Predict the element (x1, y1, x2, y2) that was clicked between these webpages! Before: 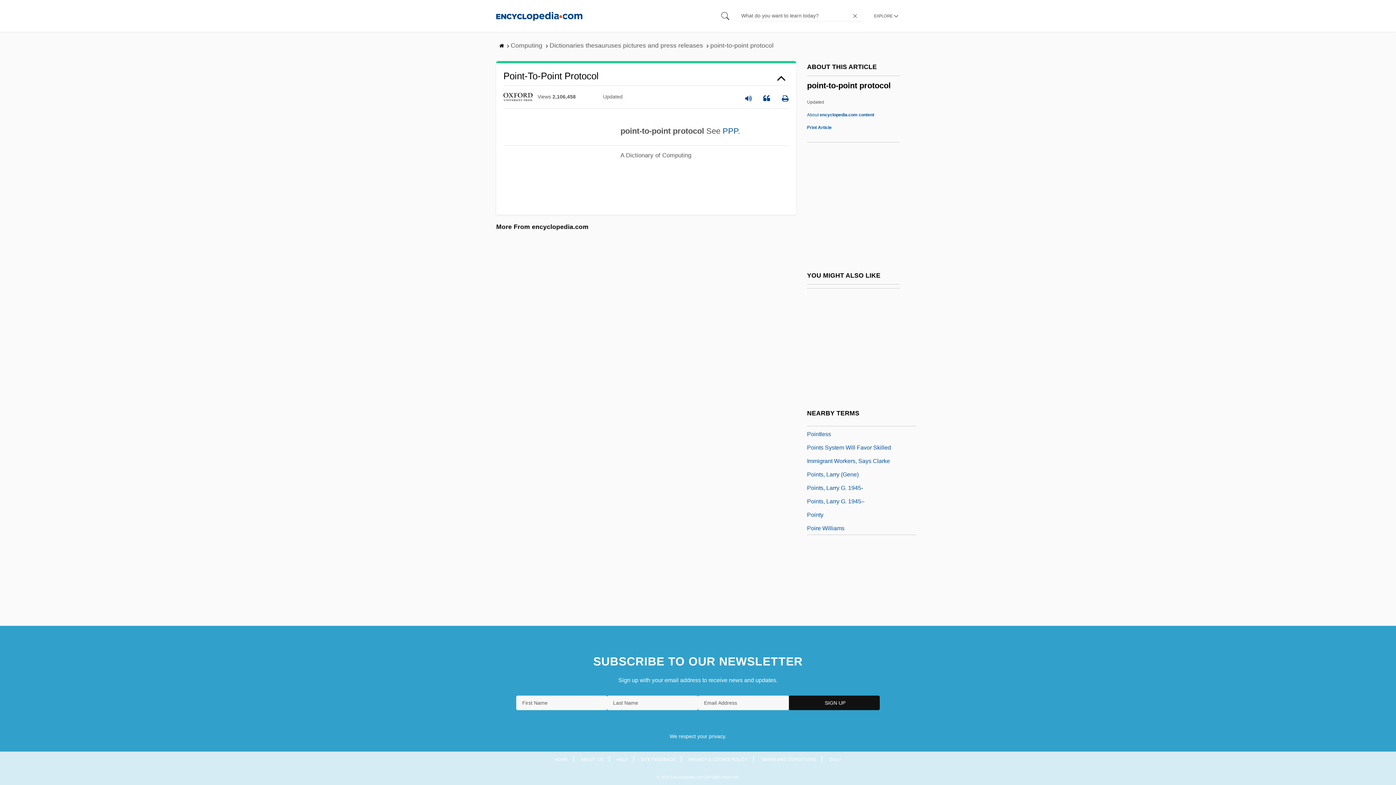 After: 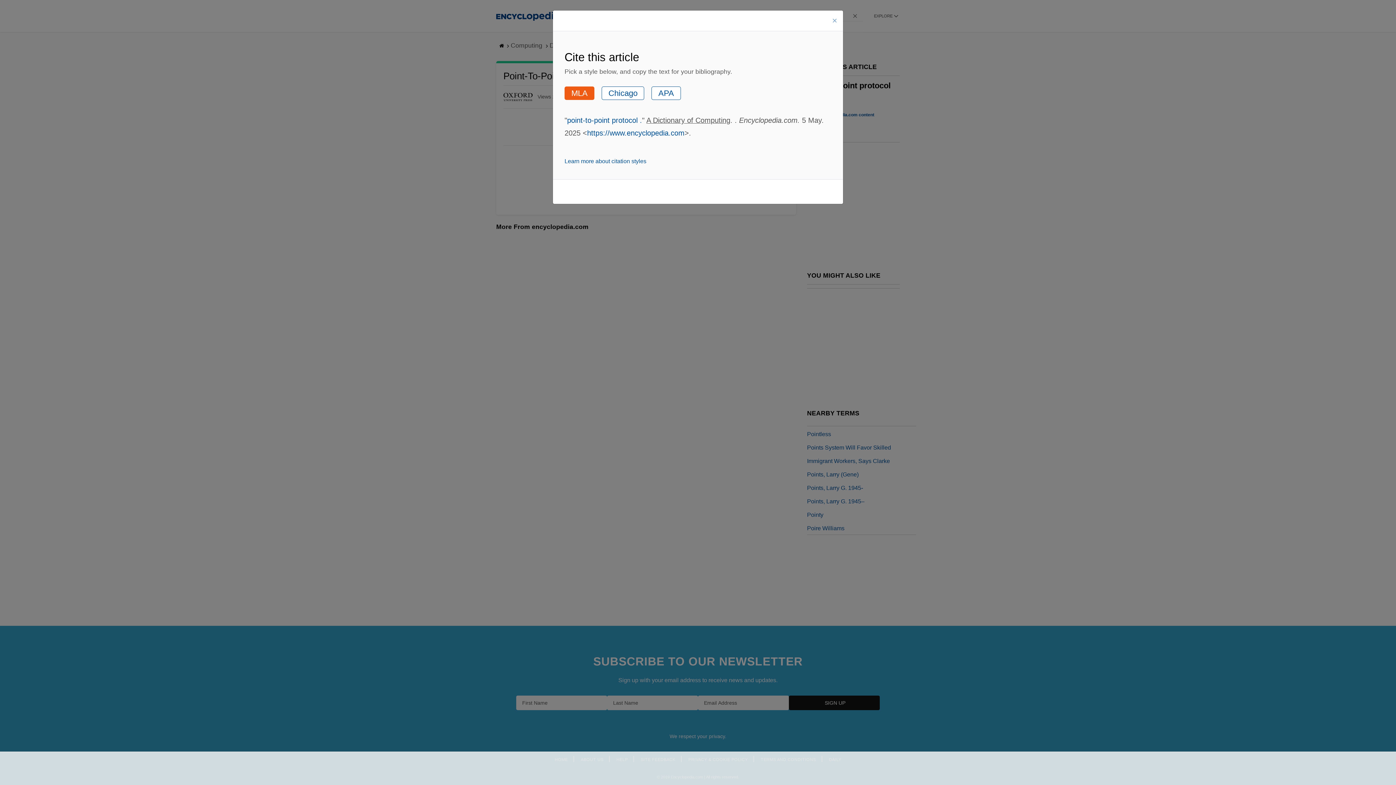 Action: bbox: (763, 89, 770, 104)